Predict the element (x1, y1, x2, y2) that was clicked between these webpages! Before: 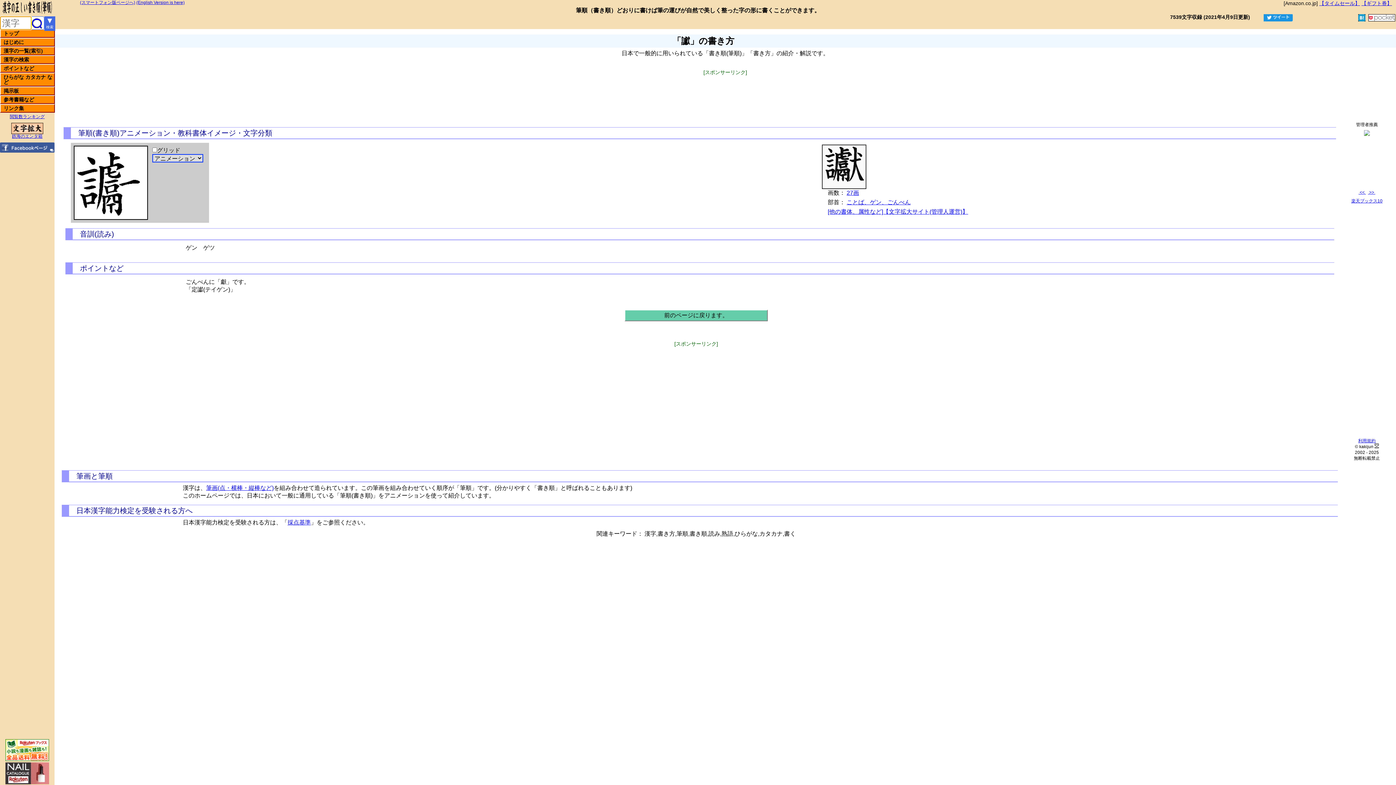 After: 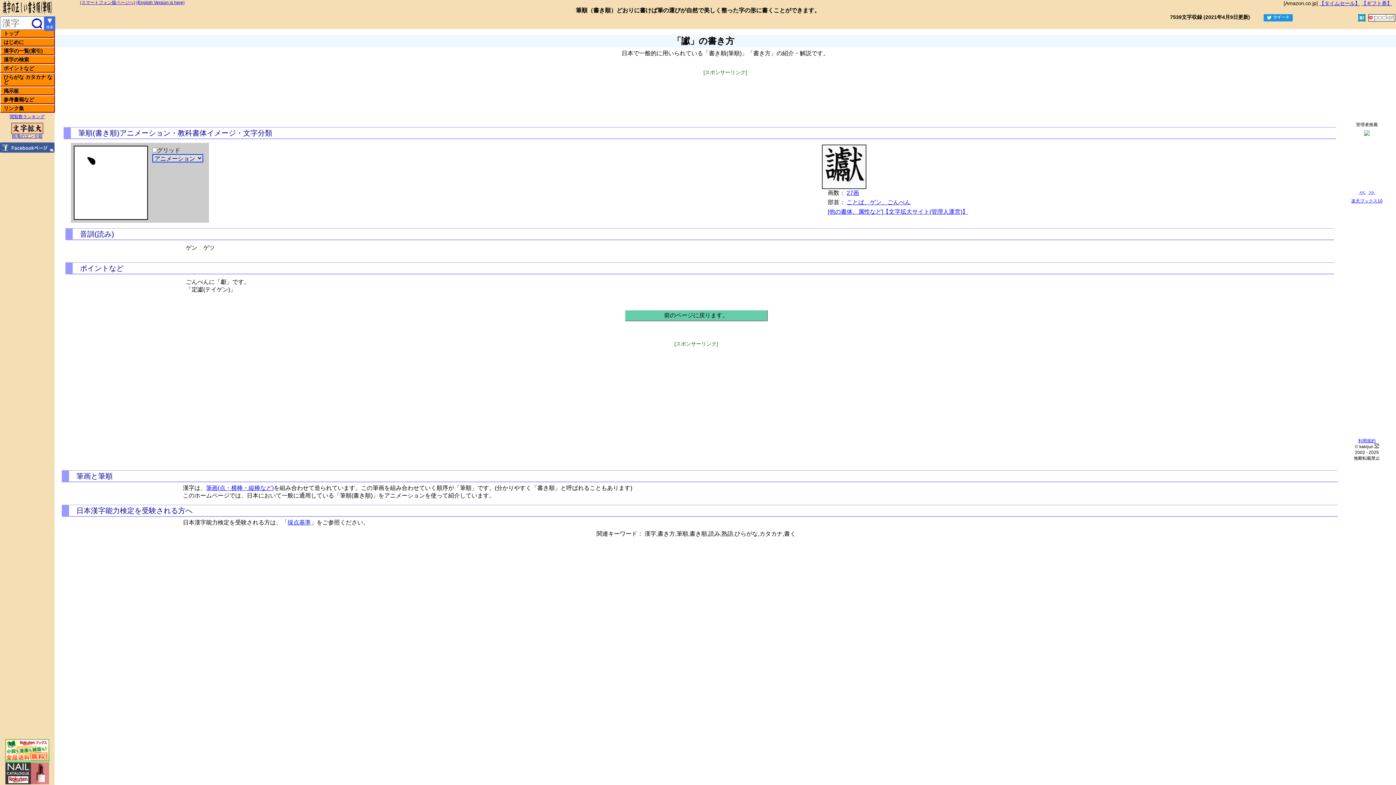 Action: bbox: (4, 757, 49, 763)